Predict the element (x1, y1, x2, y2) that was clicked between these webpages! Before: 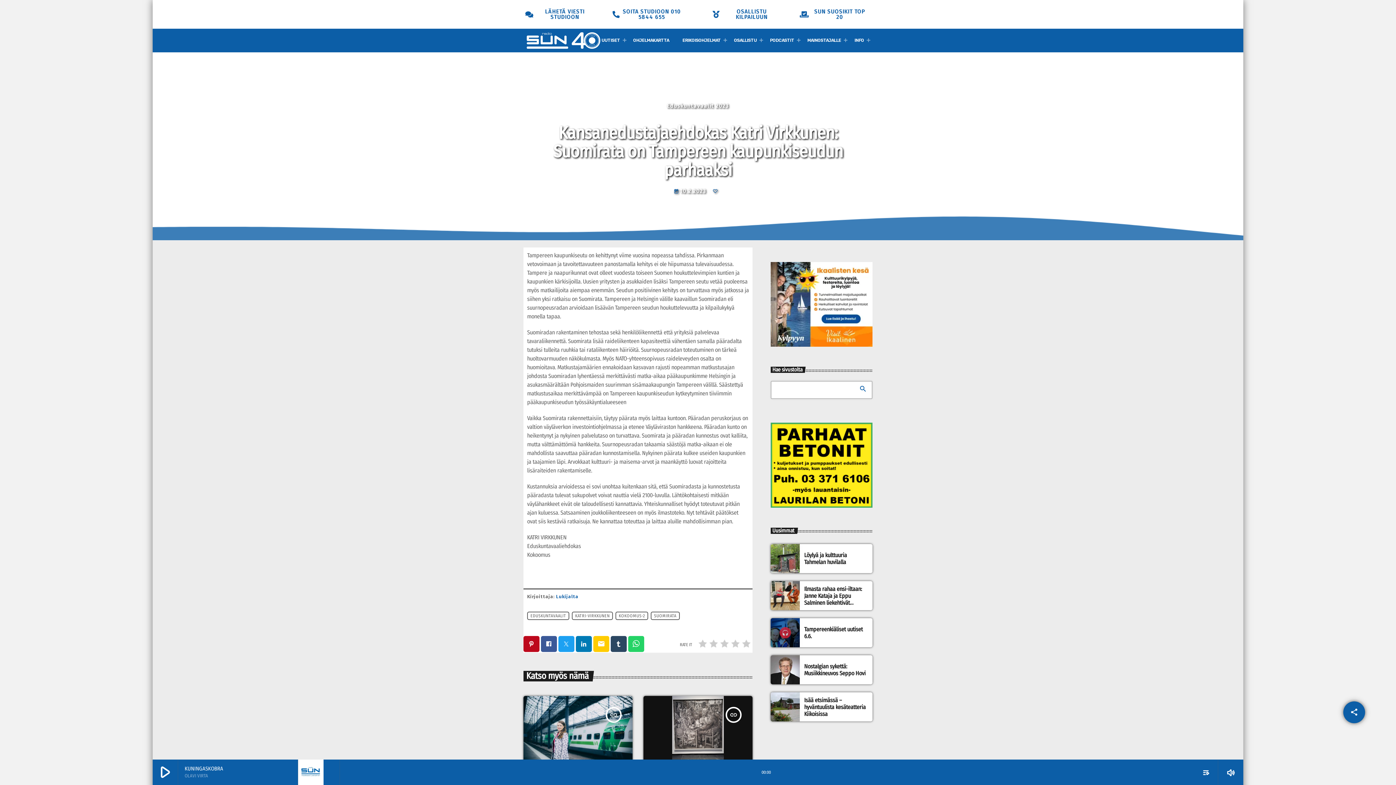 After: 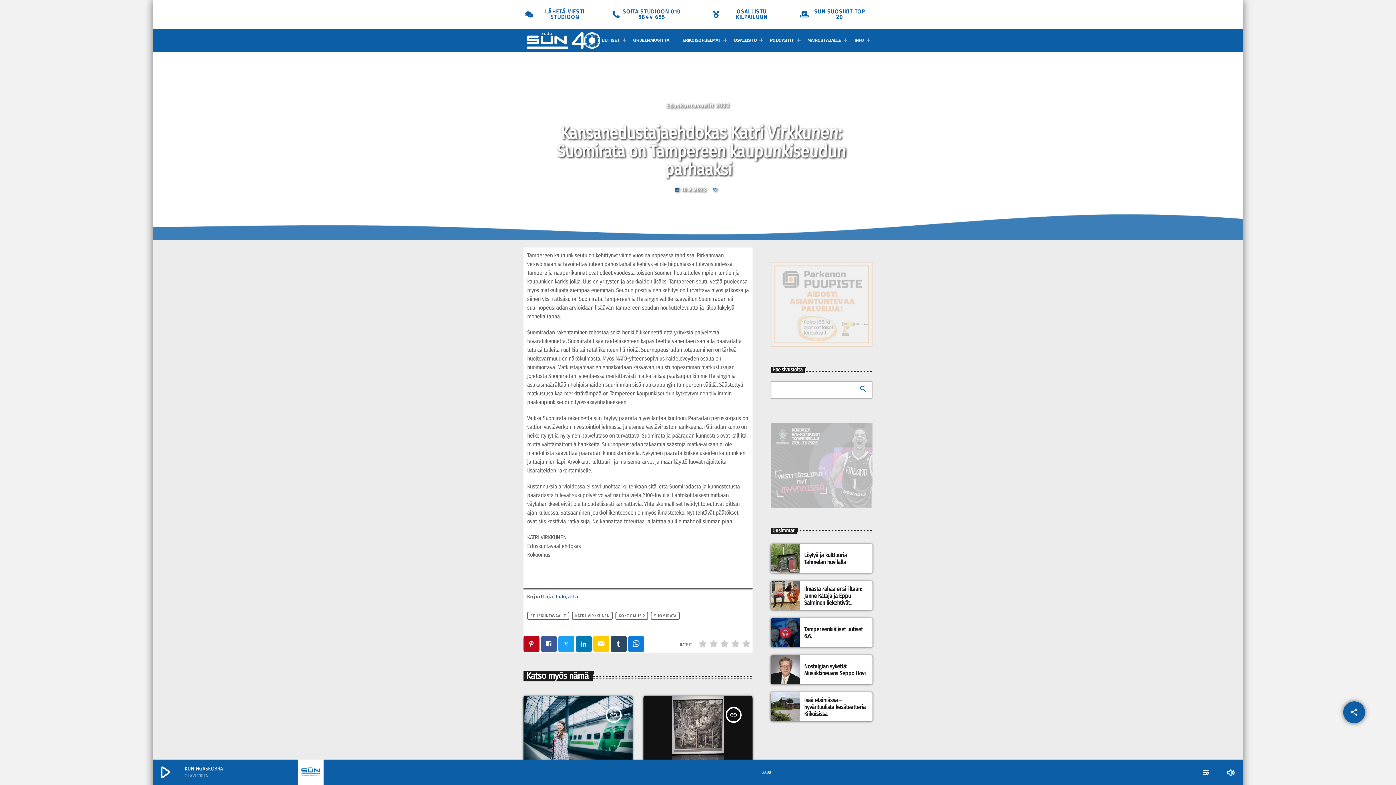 Action: bbox: (628, 636, 644, 652)